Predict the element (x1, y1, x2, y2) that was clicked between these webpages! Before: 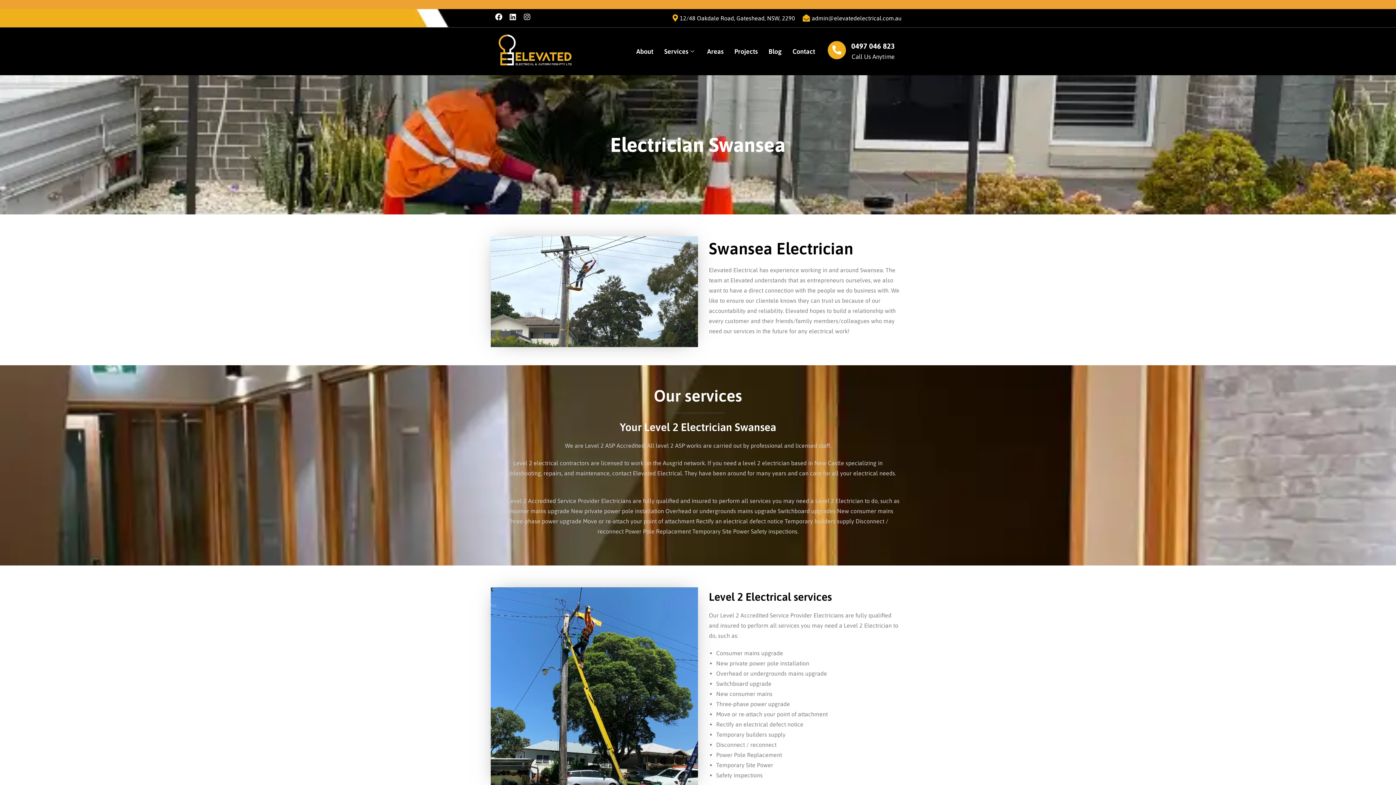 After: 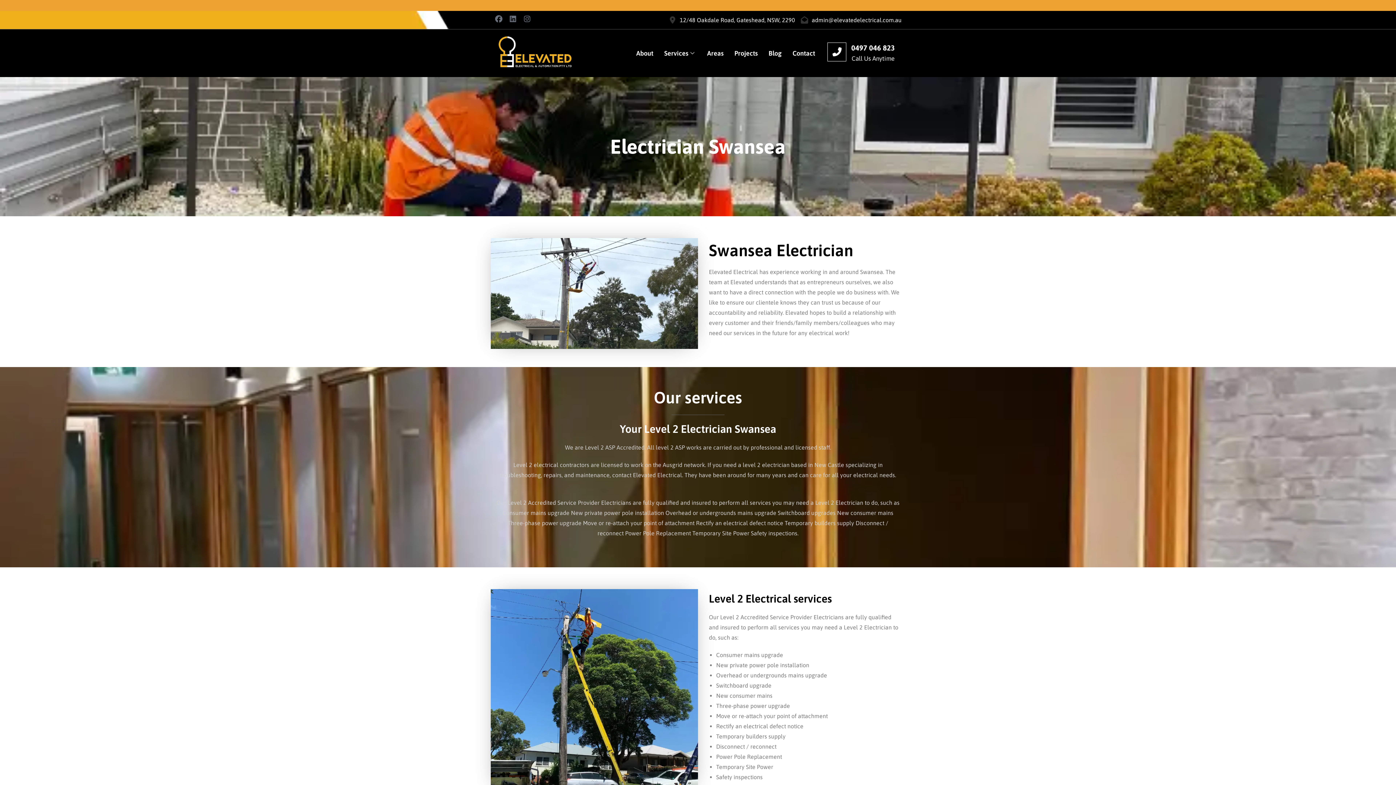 Action: bbox: (828, 40, 846, 59) label: 0497 046 823